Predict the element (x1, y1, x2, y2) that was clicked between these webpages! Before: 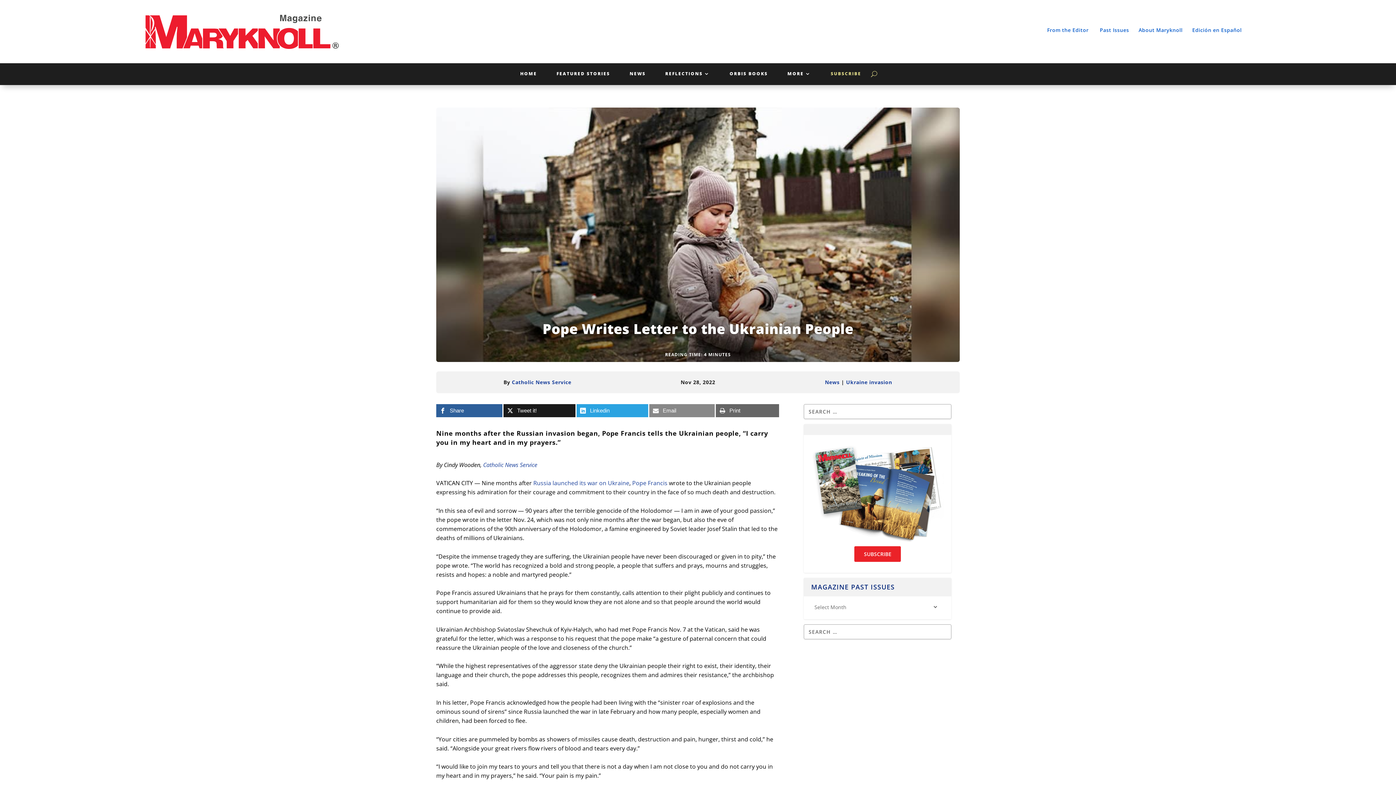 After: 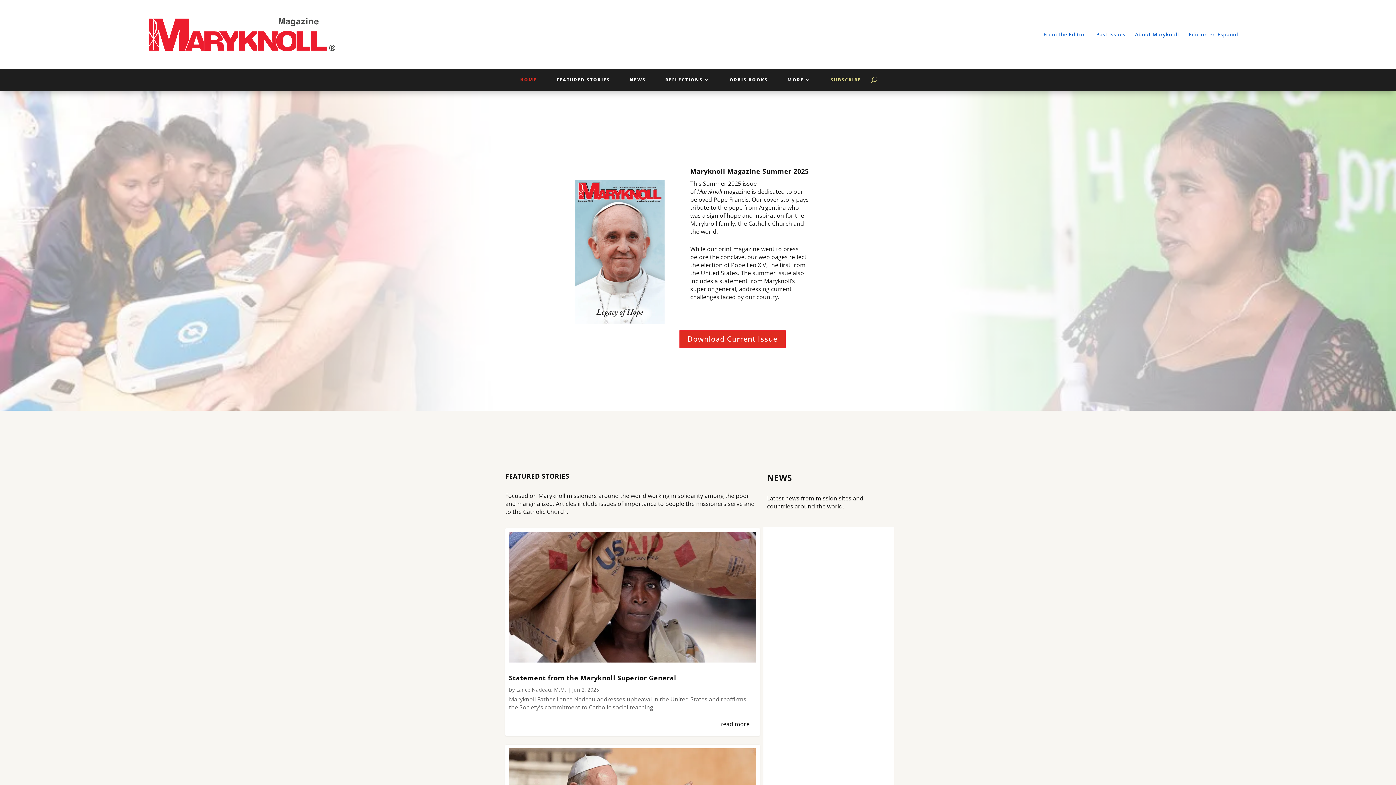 Action: bbox: (520, 71, 537, 79) label: HOME